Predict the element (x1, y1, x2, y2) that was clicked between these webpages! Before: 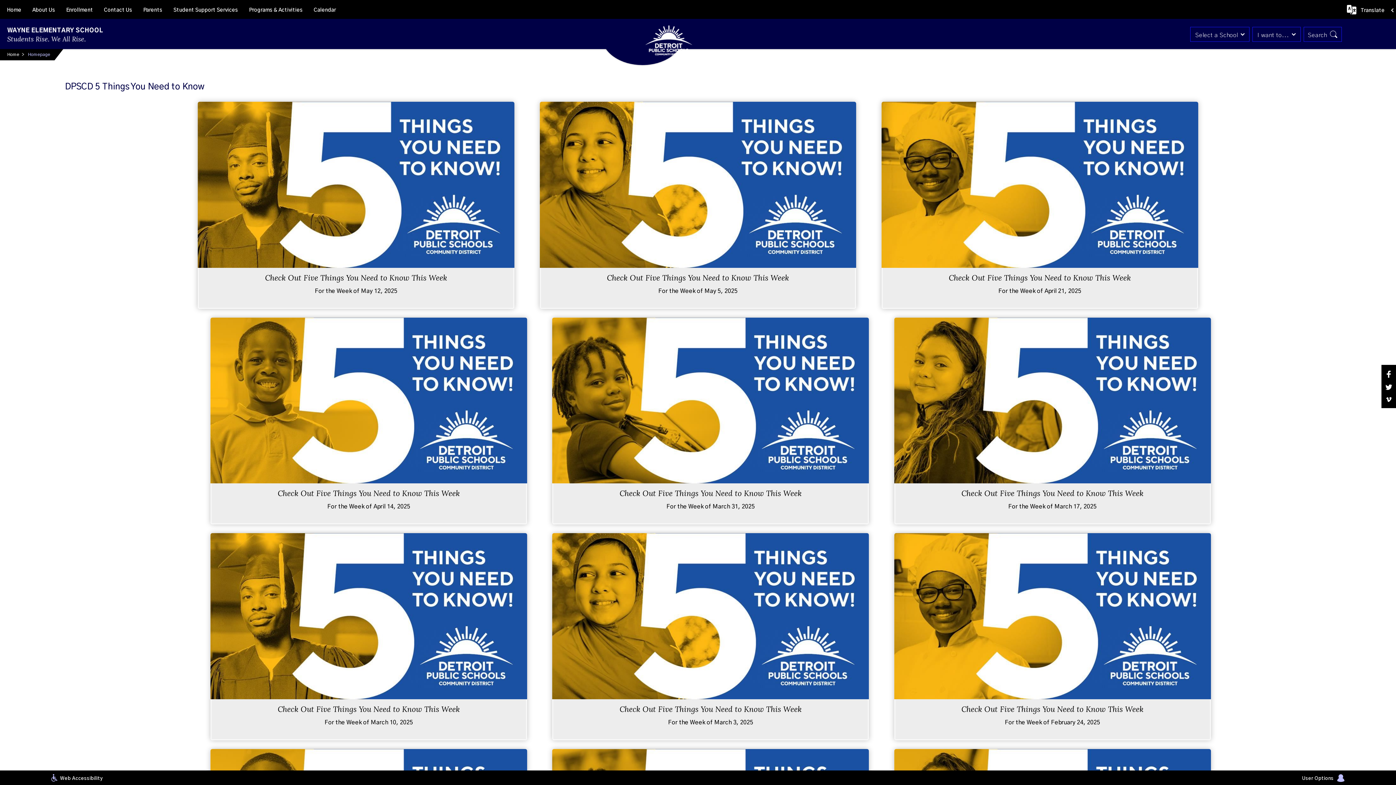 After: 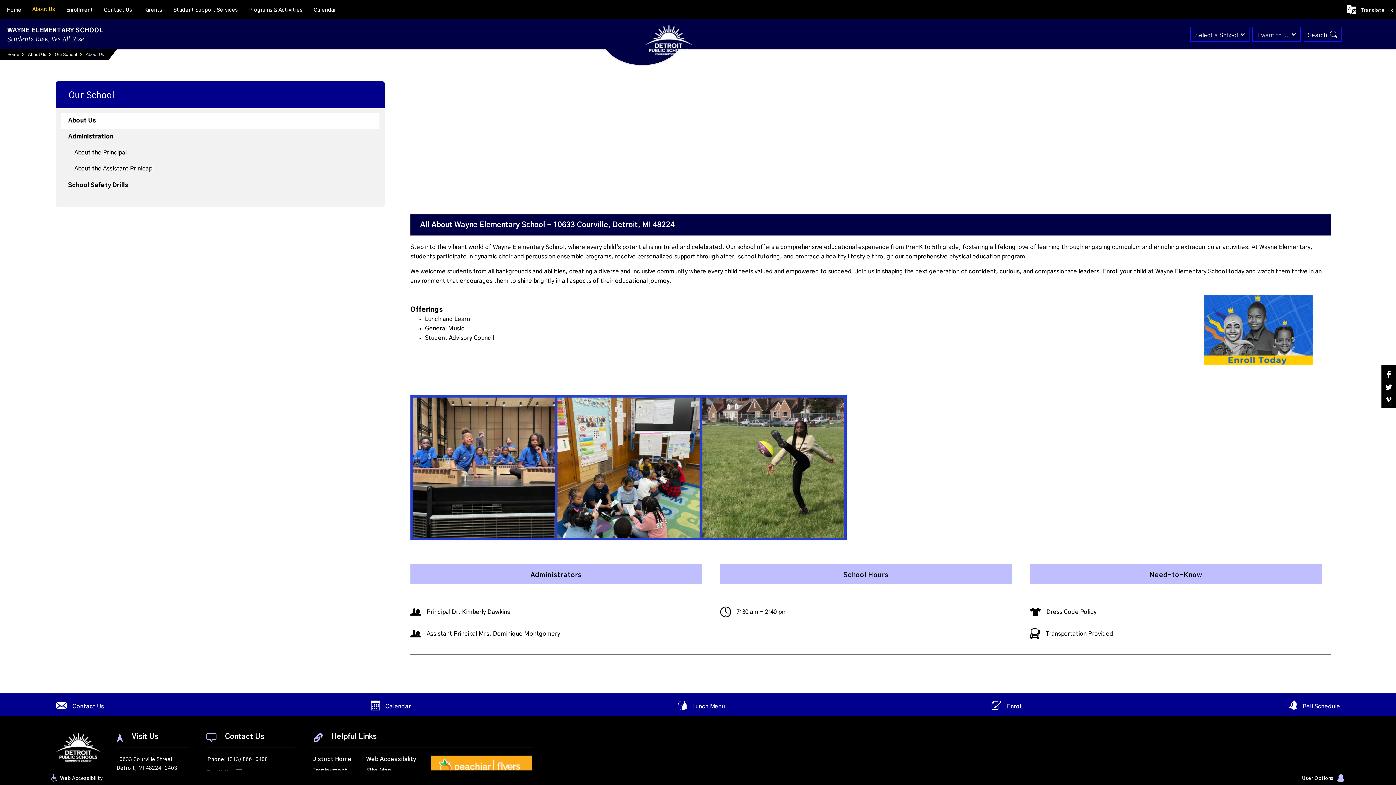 Action: bbox: (26, 0, 60, 18) label: About Us